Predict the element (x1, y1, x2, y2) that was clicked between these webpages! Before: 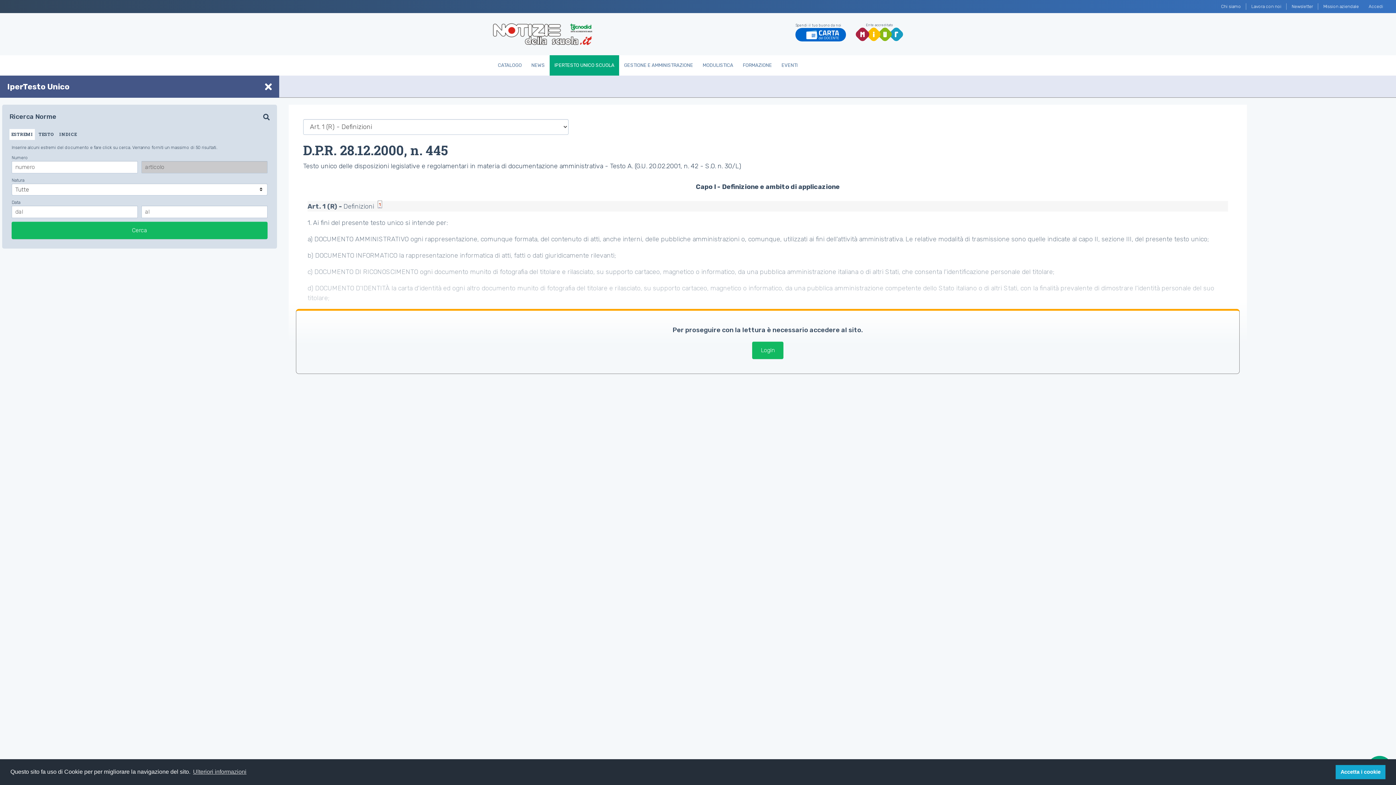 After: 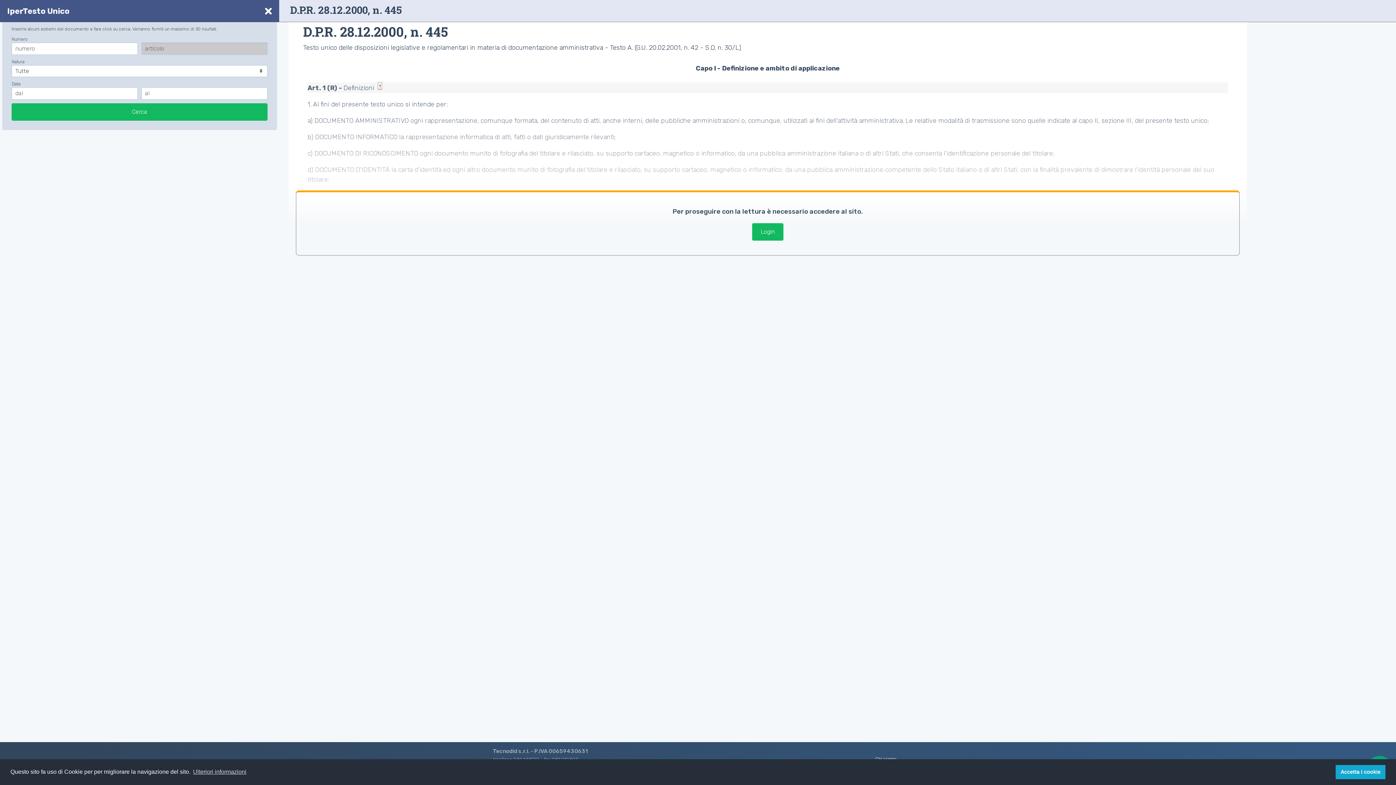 Action: label: ESTREMI bbox: (9, 129, 34, 140)